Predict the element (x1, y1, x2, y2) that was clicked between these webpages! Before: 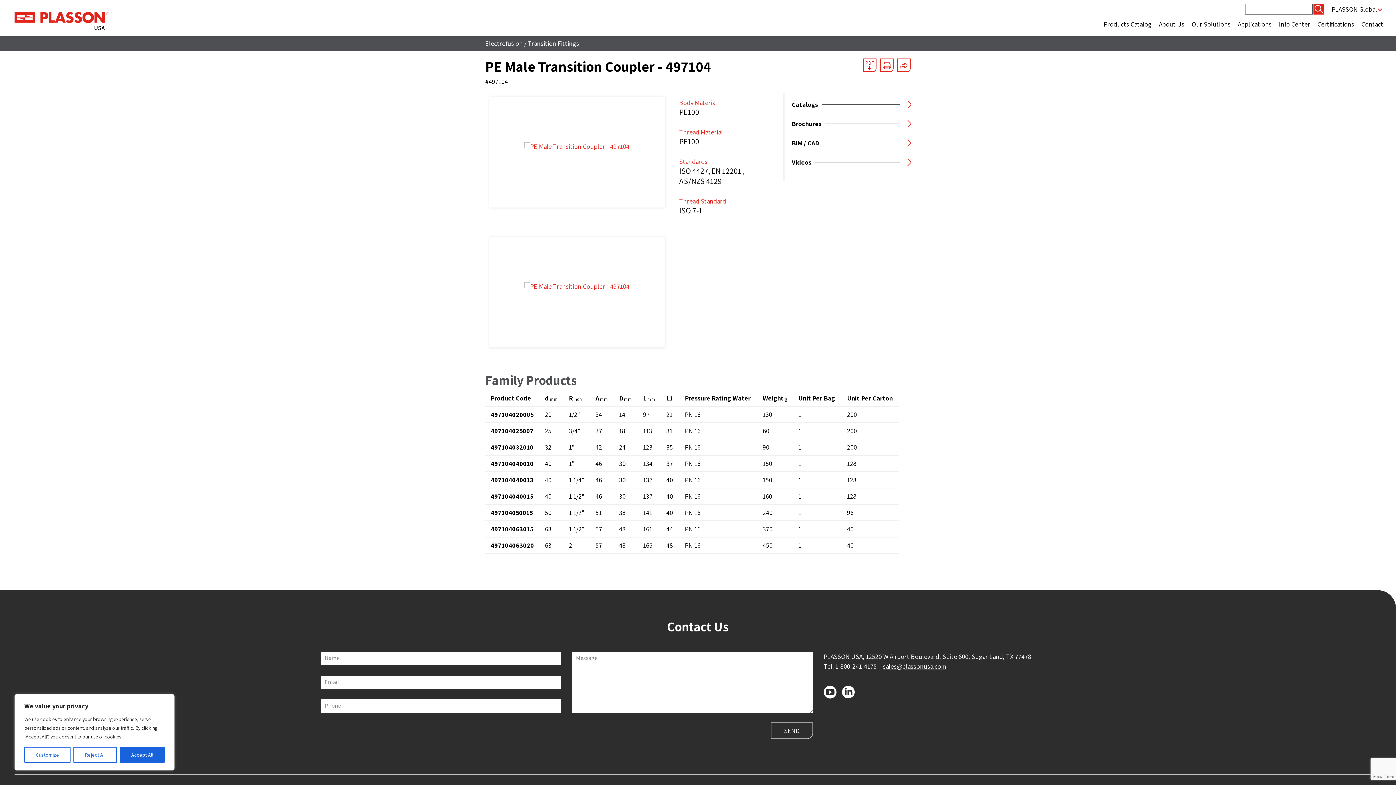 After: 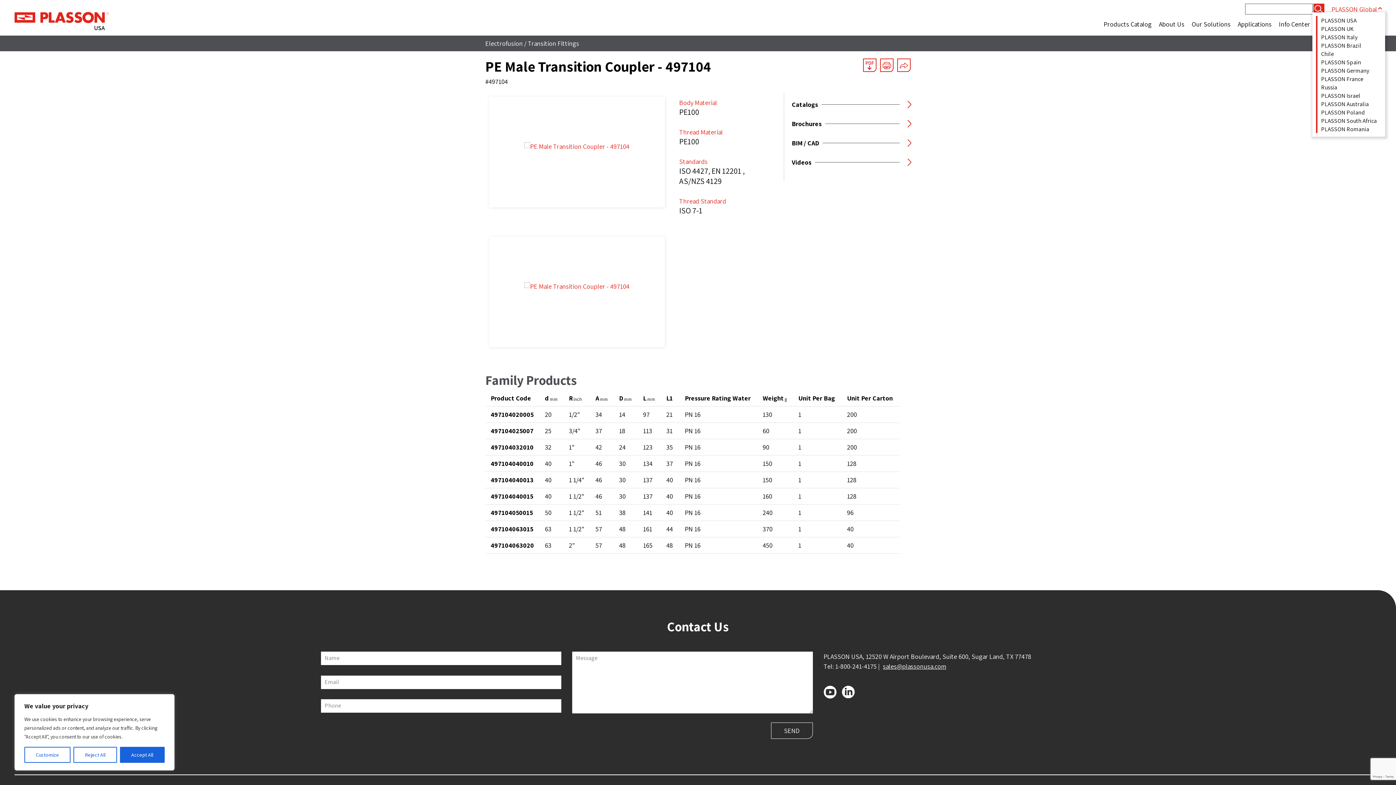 Action: bbox: (1332, 4, 1381, 13) label: PLASSON Global